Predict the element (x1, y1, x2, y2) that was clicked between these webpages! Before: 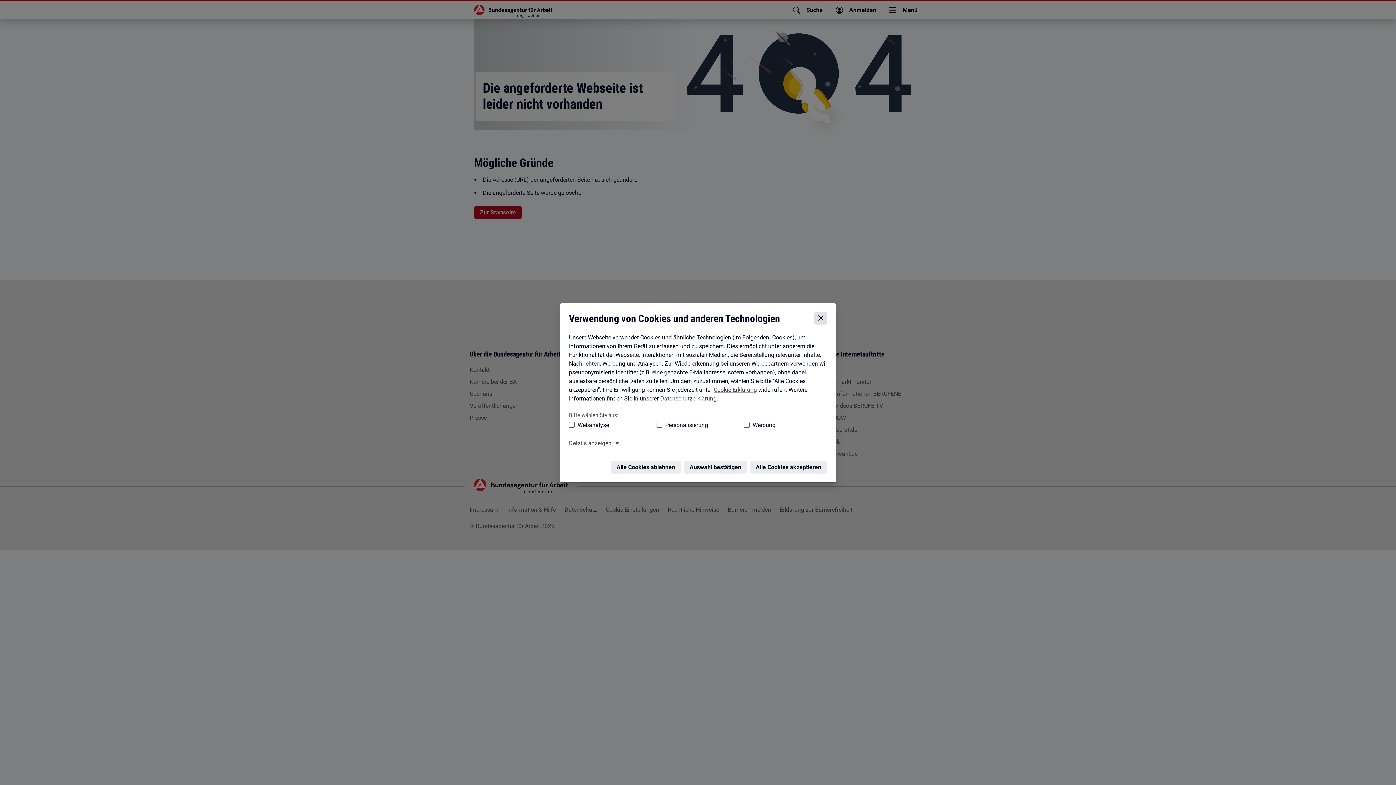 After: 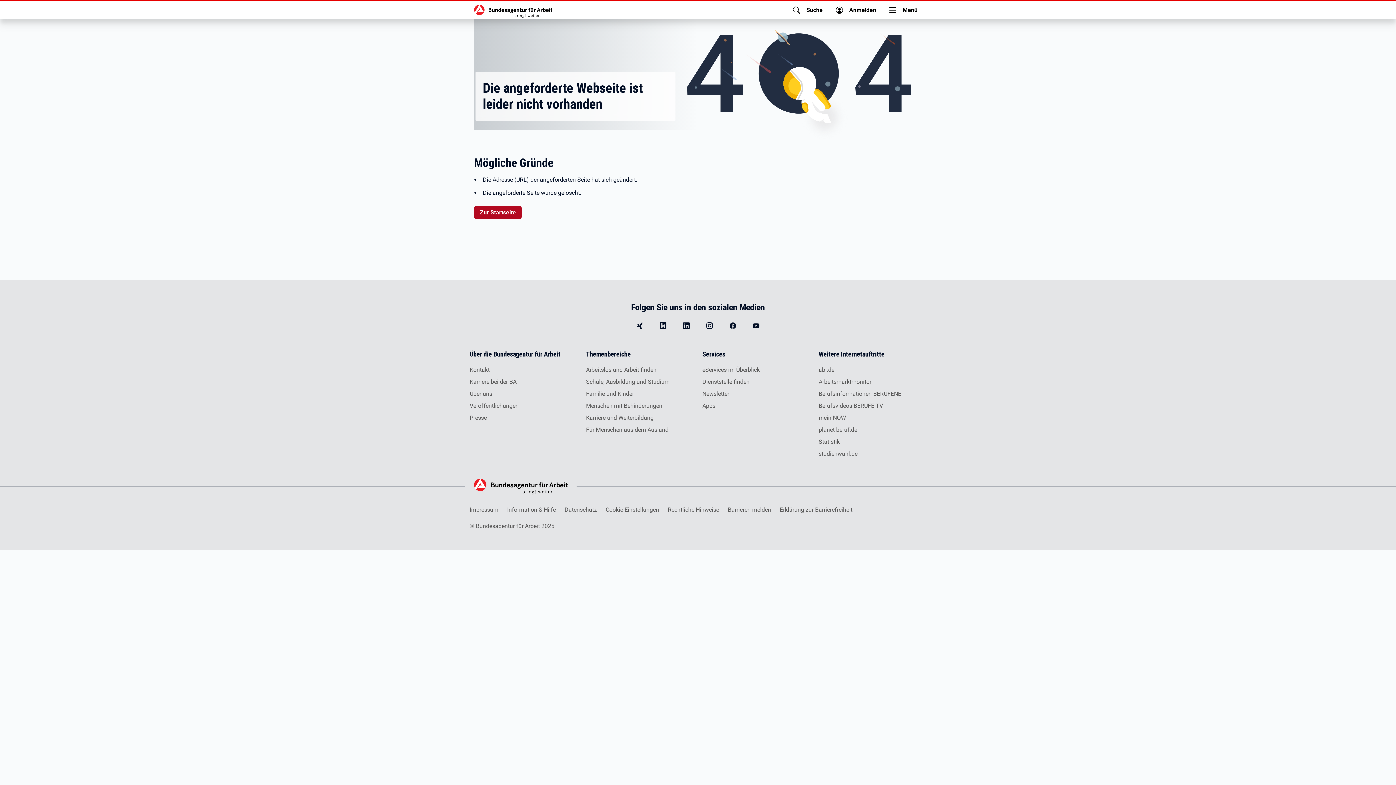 Action: bbox: (612, 458, 682, 471) label: Alle Cookies ablehnen – Alle Cookies werden abgelehnt